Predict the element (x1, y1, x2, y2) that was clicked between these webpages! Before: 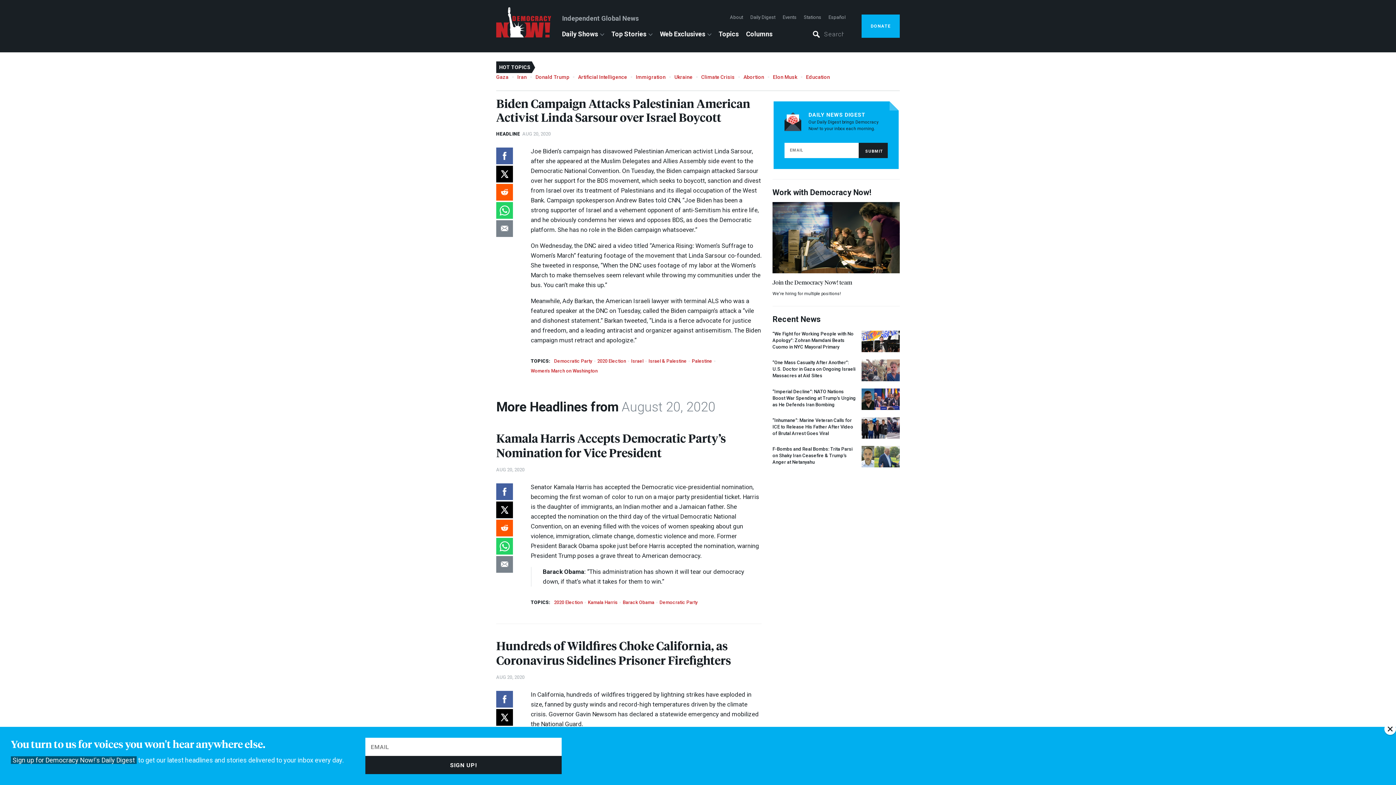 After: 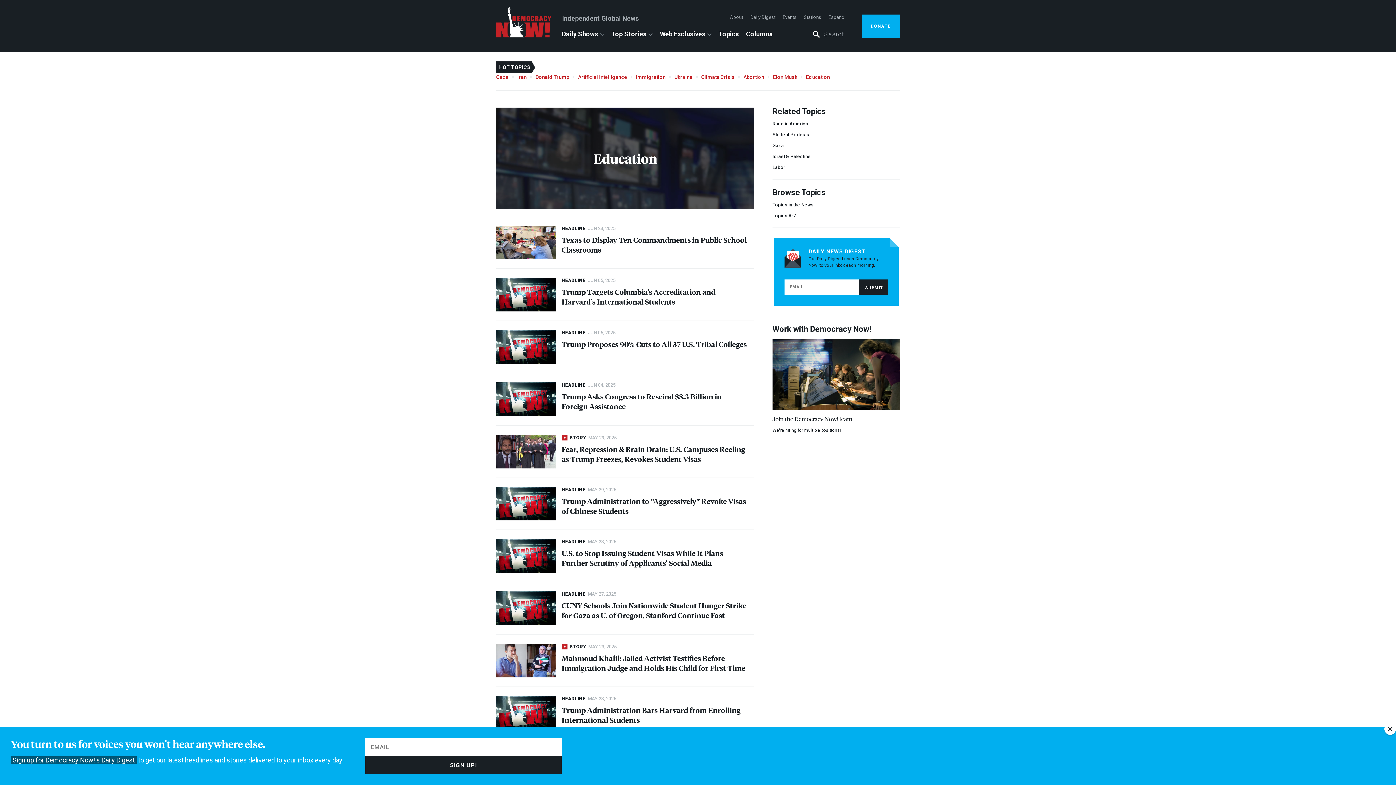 Action: bbox: (806, 74, 830, 79) label: Education